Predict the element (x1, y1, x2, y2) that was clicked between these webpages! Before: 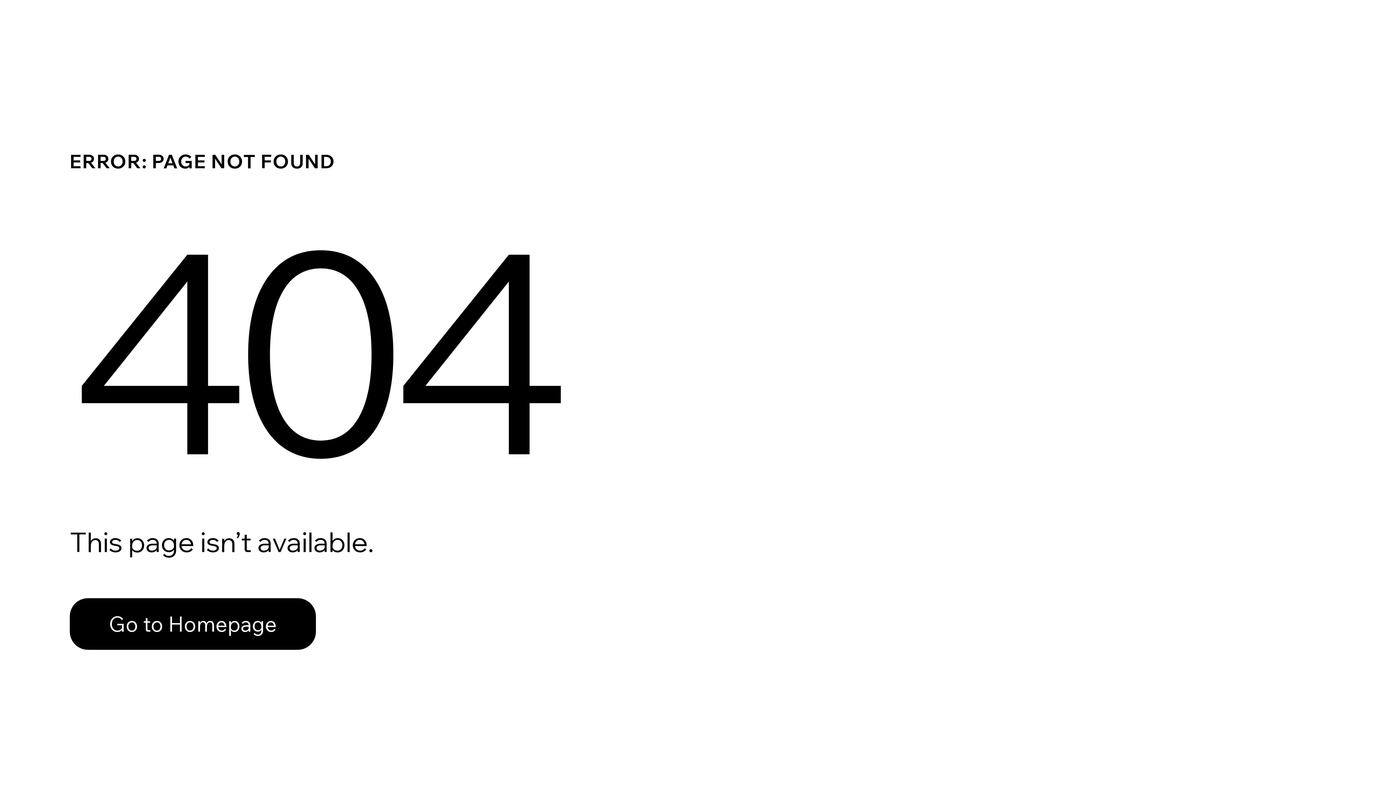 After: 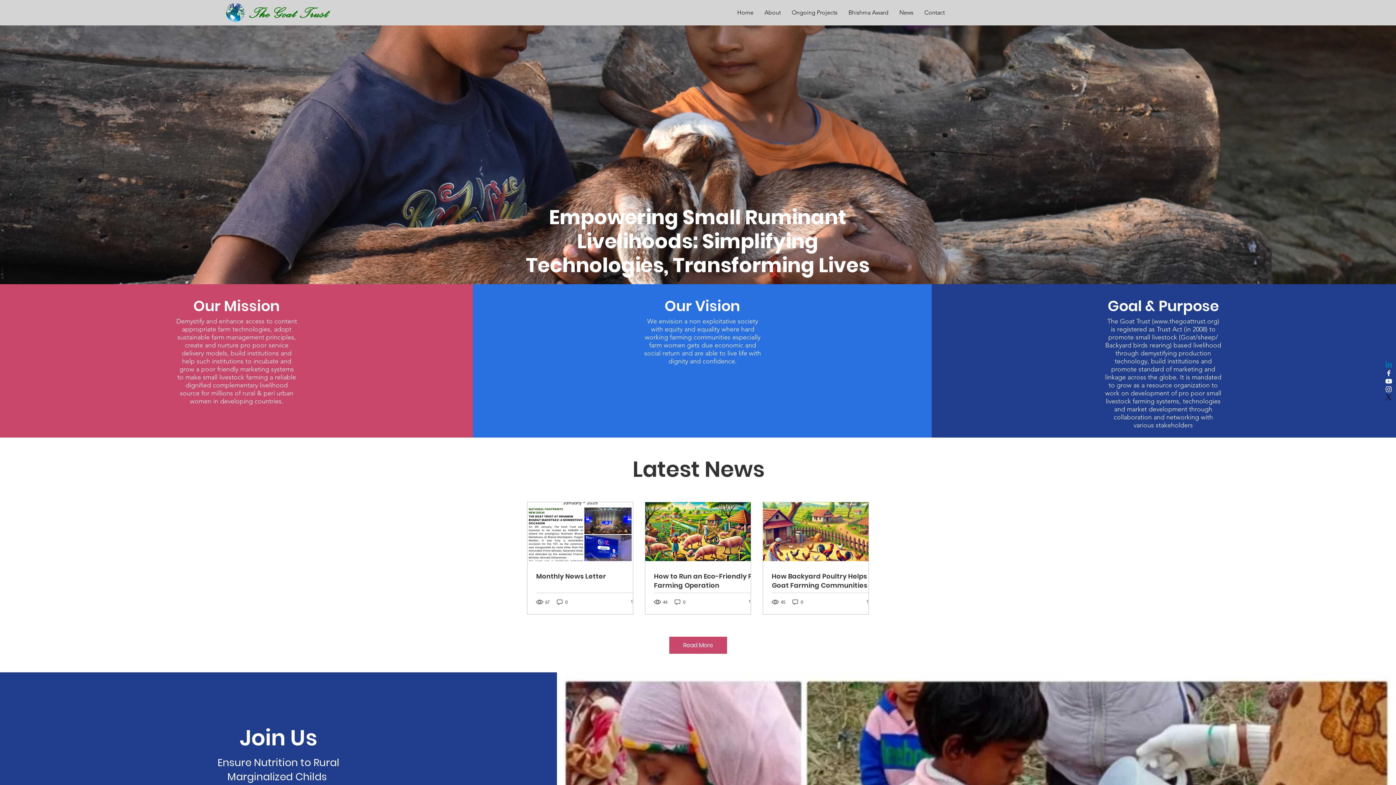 Action: bbox: (69, 582, 768, 659) label: Go to Homepage